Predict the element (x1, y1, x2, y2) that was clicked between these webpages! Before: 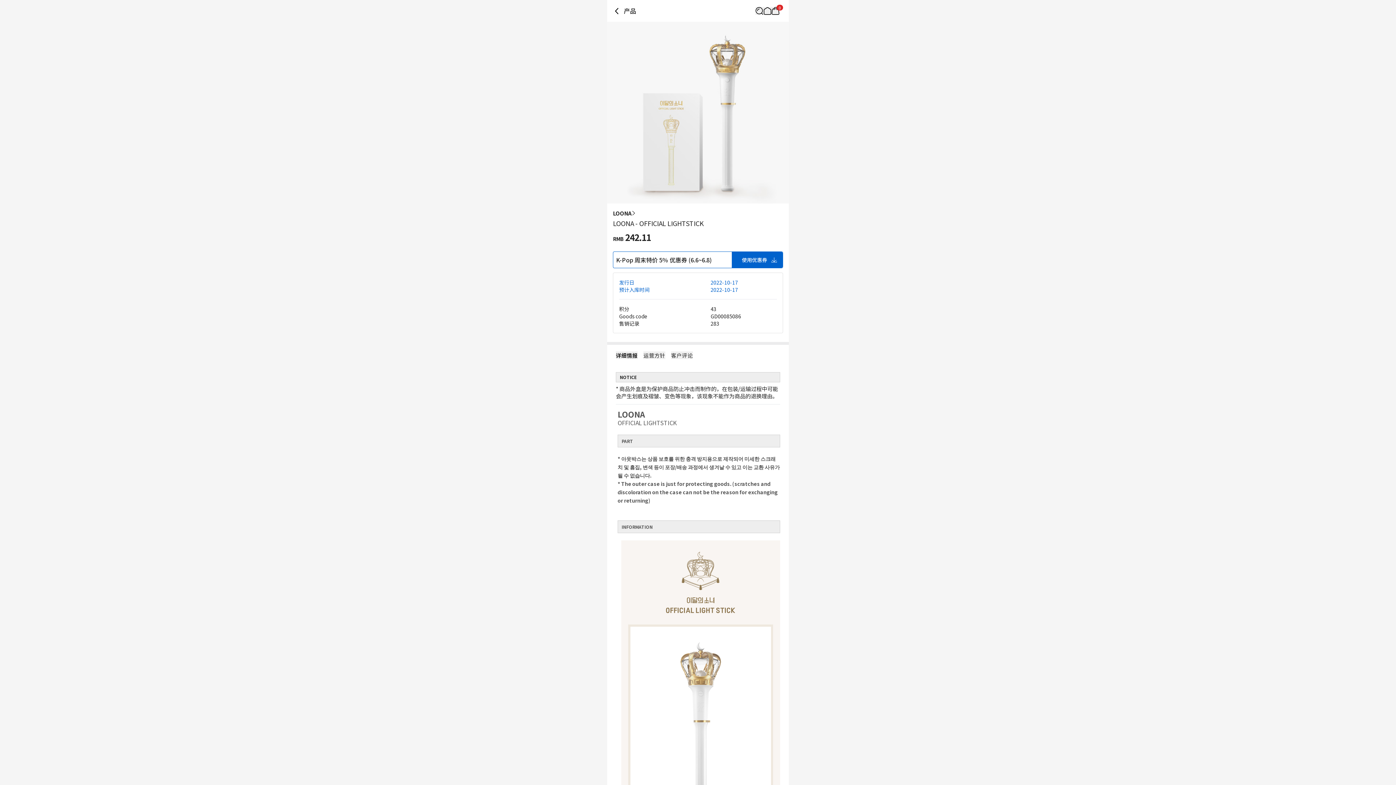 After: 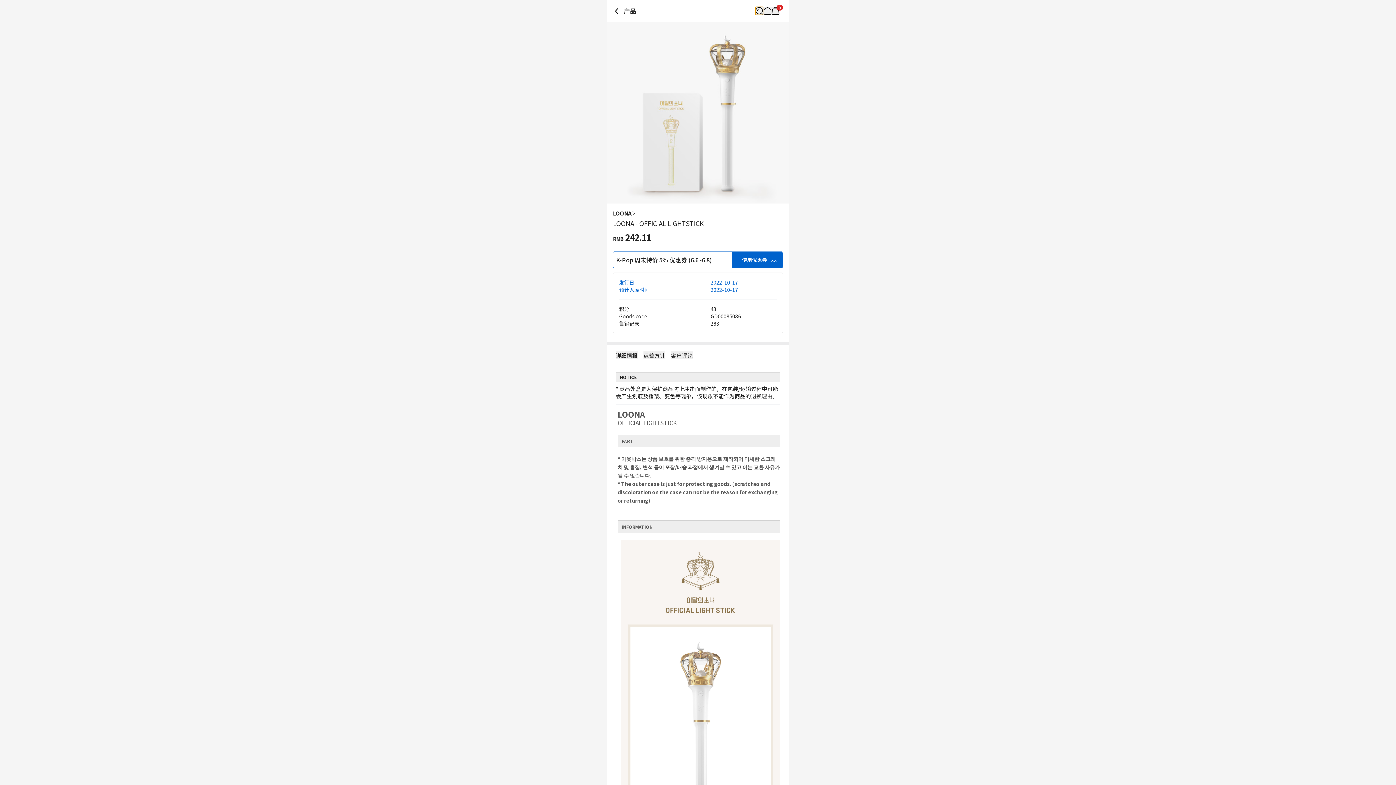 Action: label: Button for search bbox: (755, 6, 763, 14)